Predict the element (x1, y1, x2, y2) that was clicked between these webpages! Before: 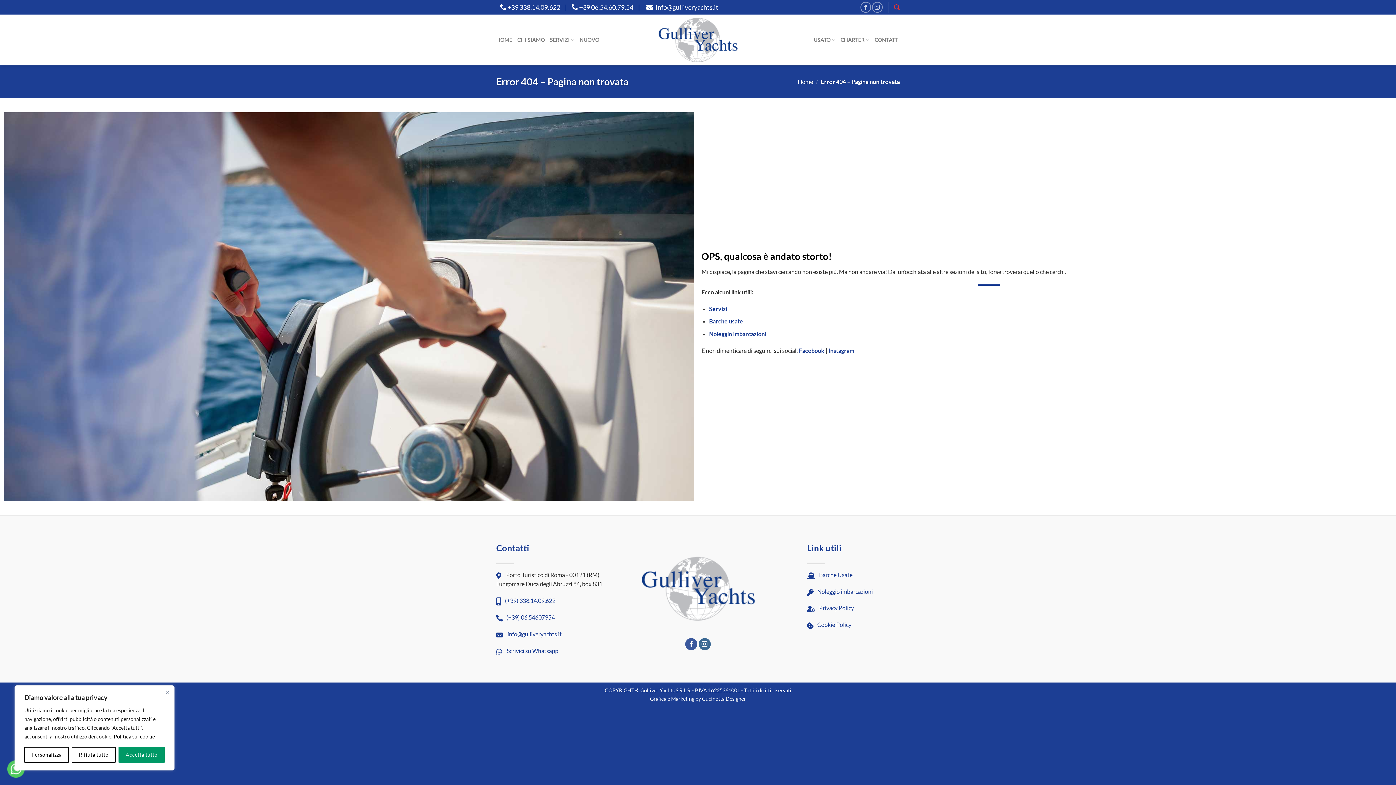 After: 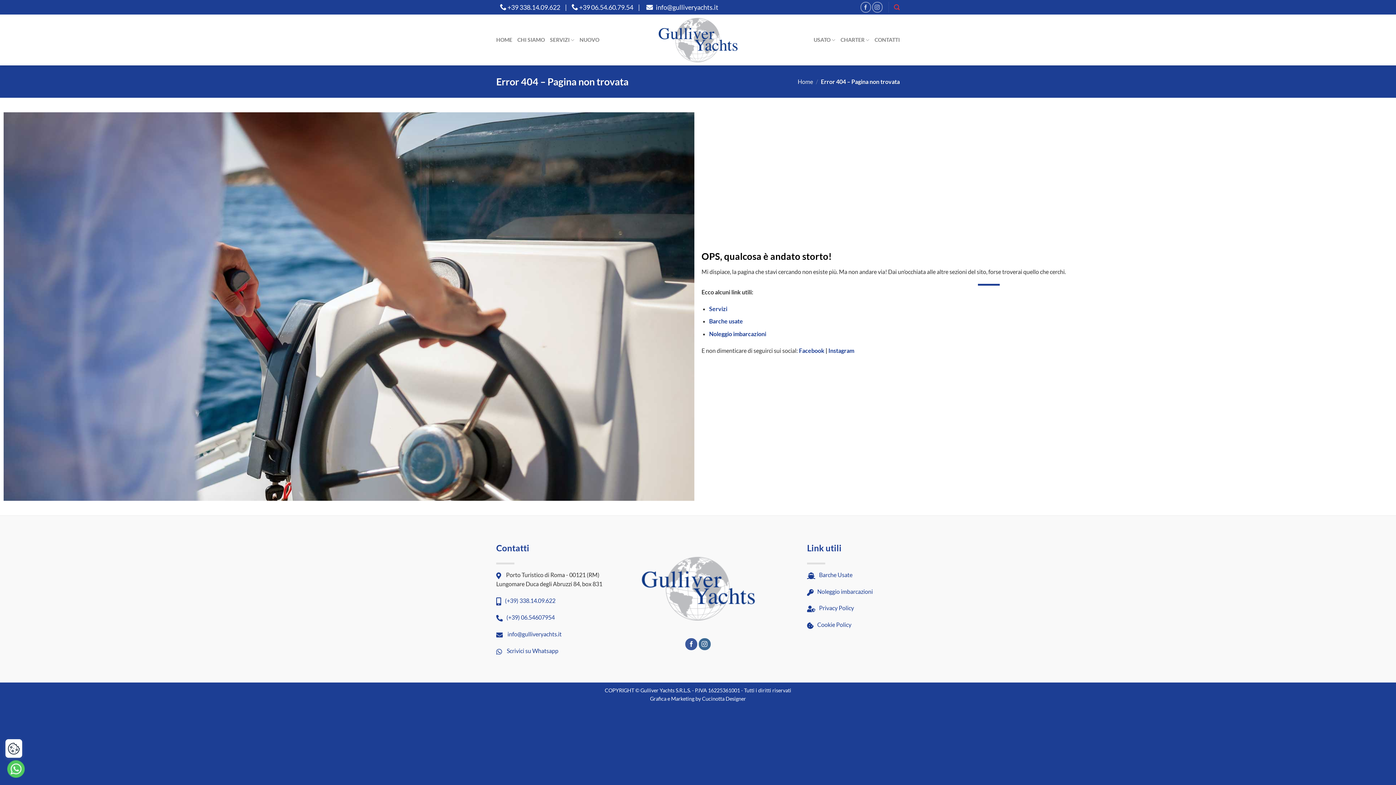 Action: label: Rifiuta tutto bbox: (71, 747, 115, 763)